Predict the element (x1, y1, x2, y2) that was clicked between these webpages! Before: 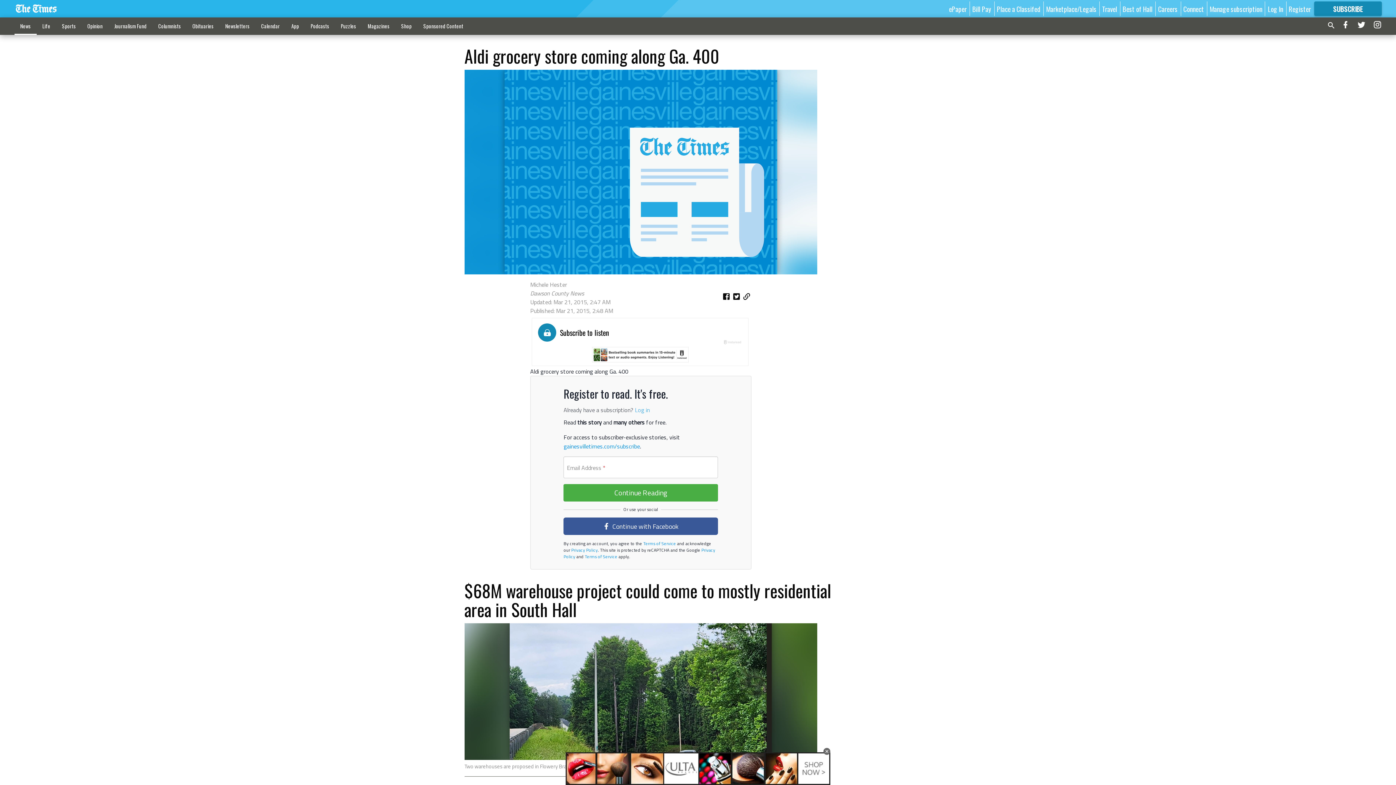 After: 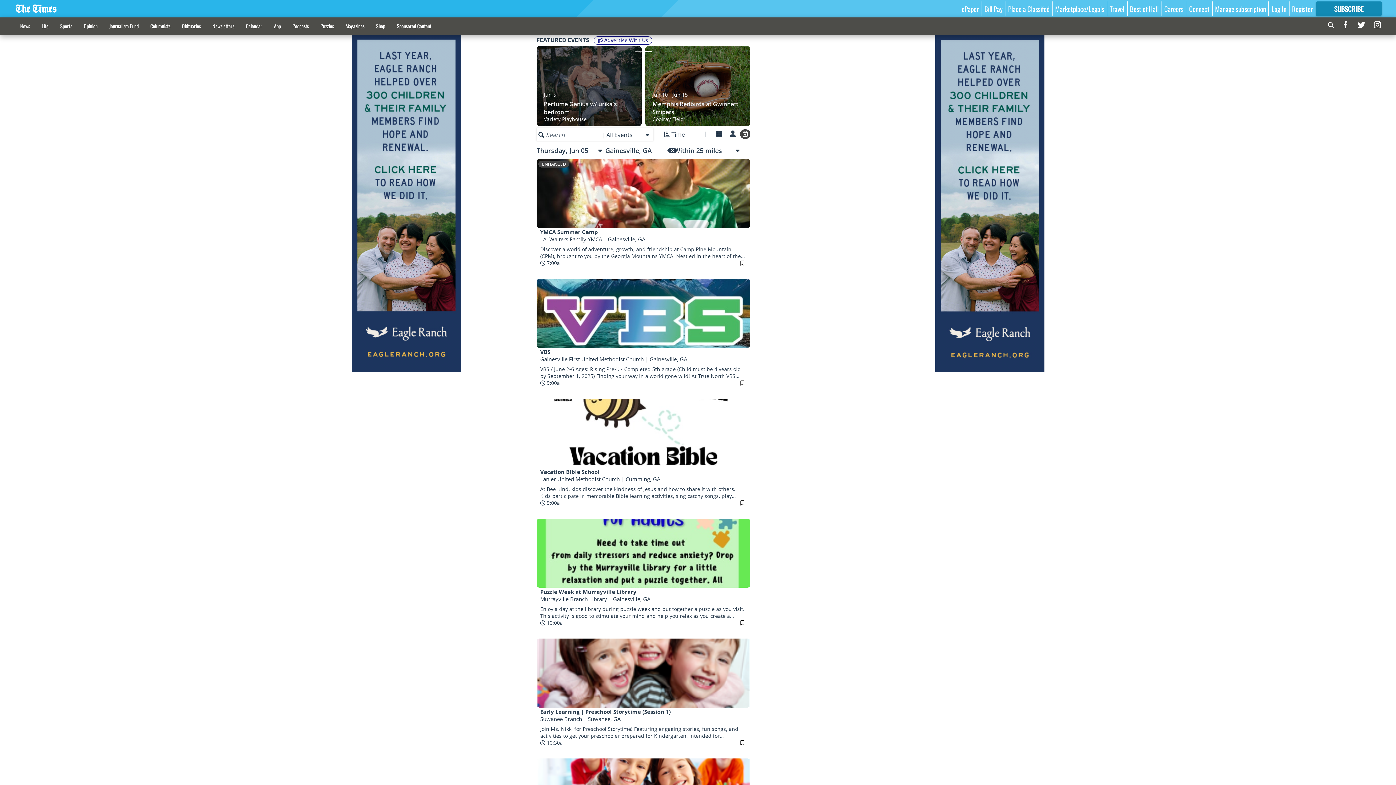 Action: label: Calendar bbox: (255, 18, 285, 33)